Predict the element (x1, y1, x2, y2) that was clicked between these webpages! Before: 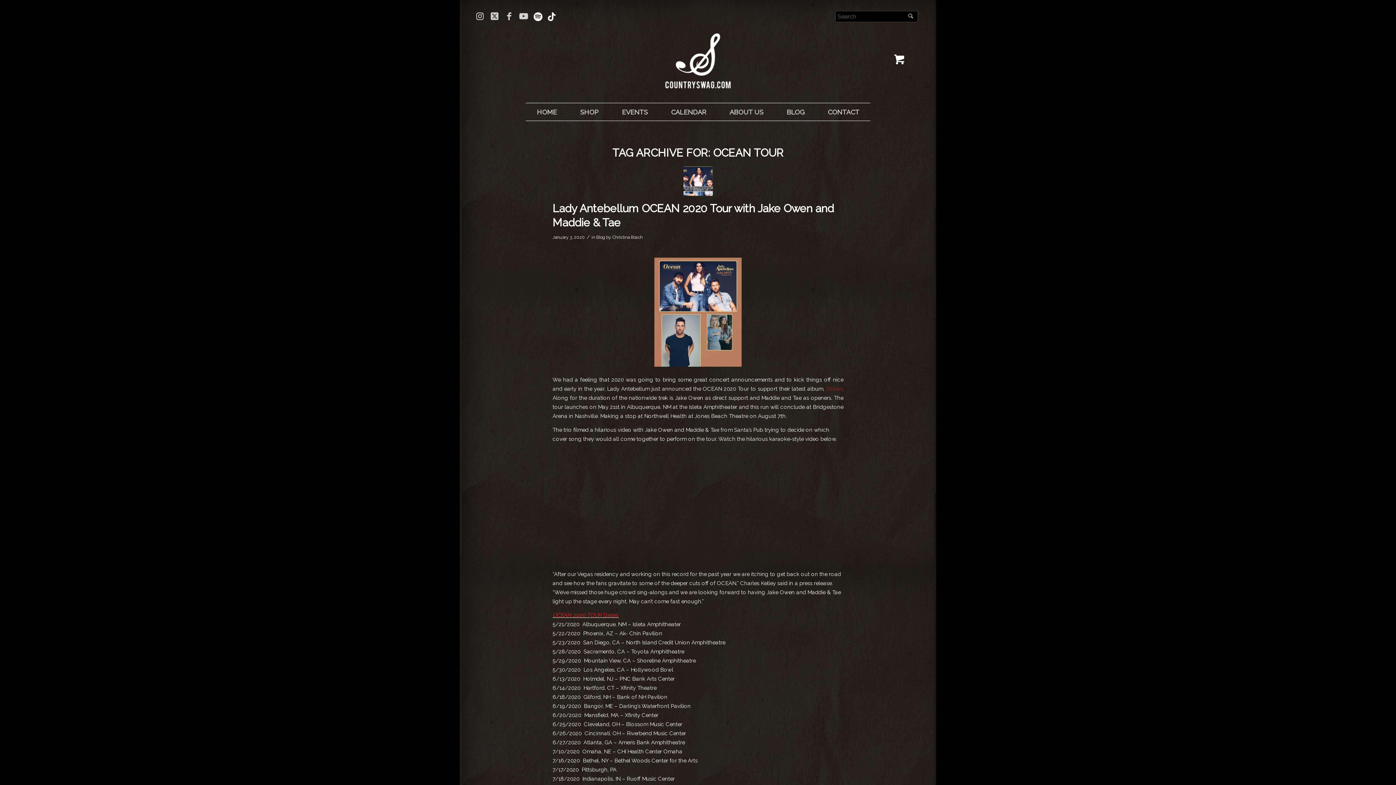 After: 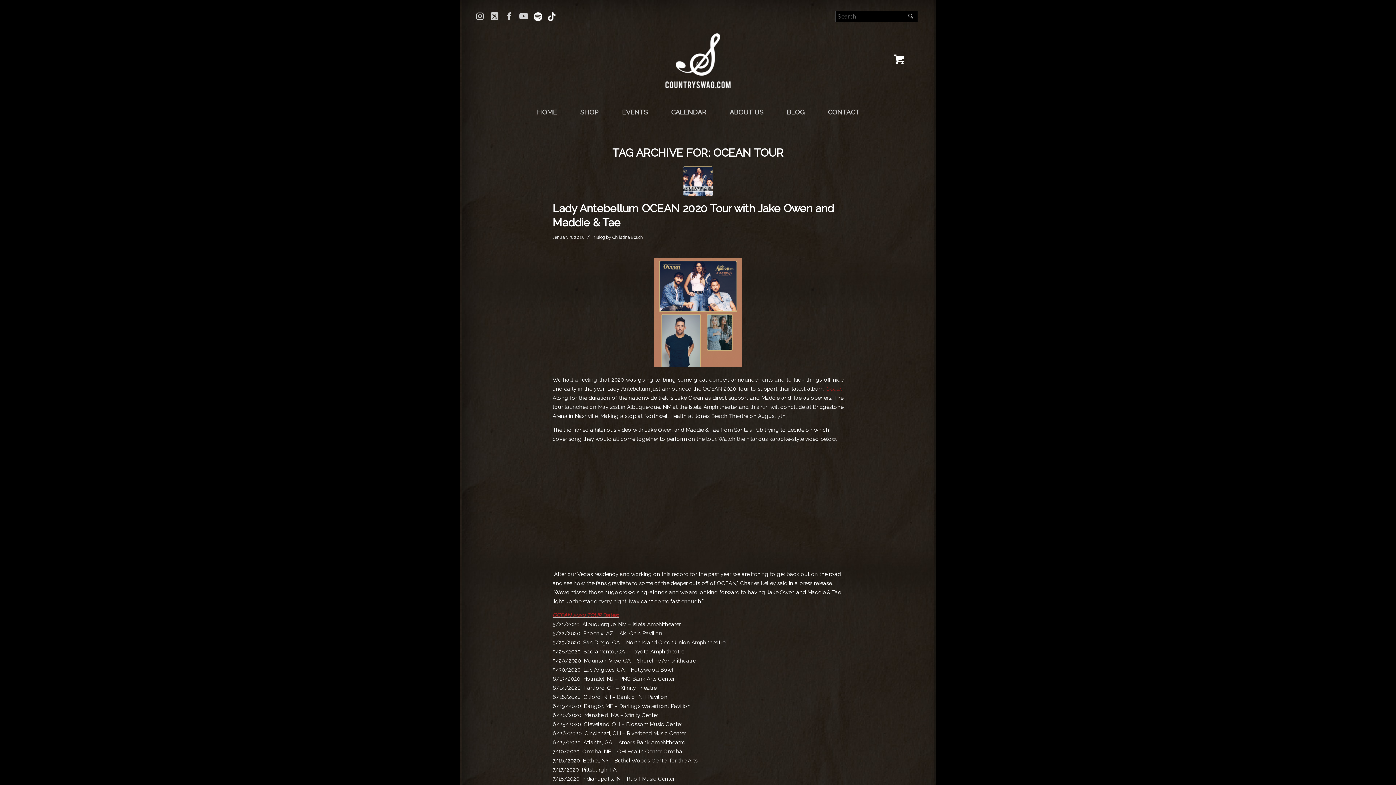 Action: bbox: (547, 10, 558, 21) label: Link to Dribbble